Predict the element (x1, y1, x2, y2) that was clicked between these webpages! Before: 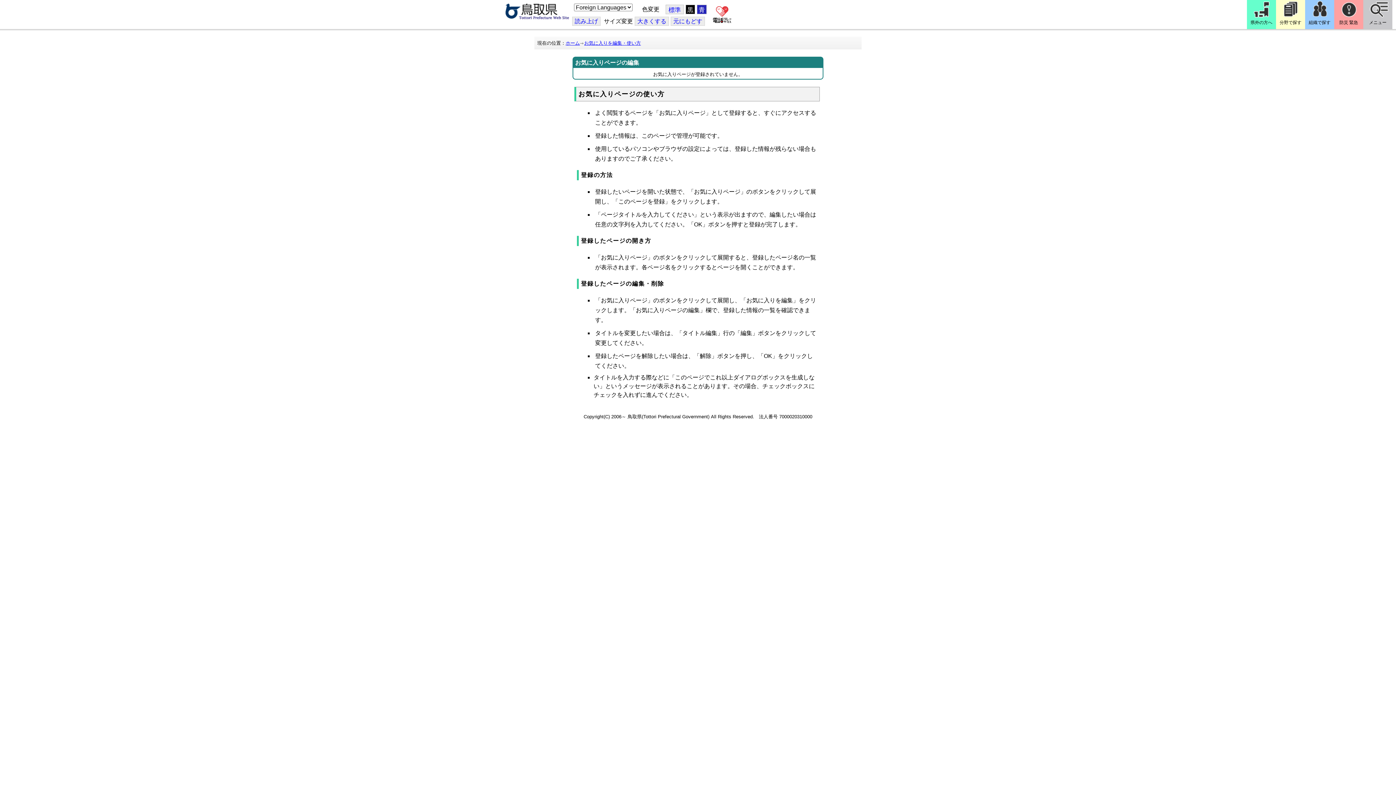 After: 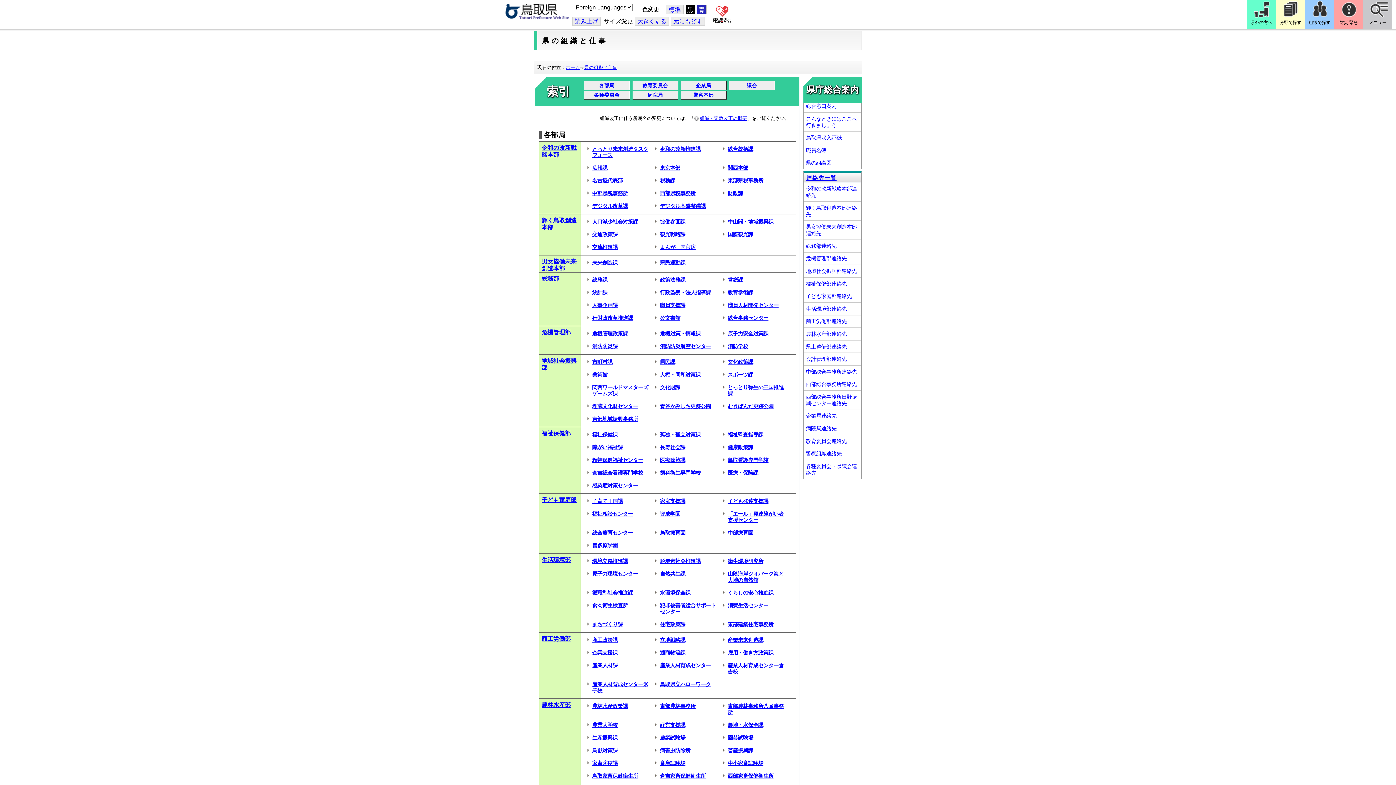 Action: bbox: (1305, 0, 1334, 29) label: 組織で探す